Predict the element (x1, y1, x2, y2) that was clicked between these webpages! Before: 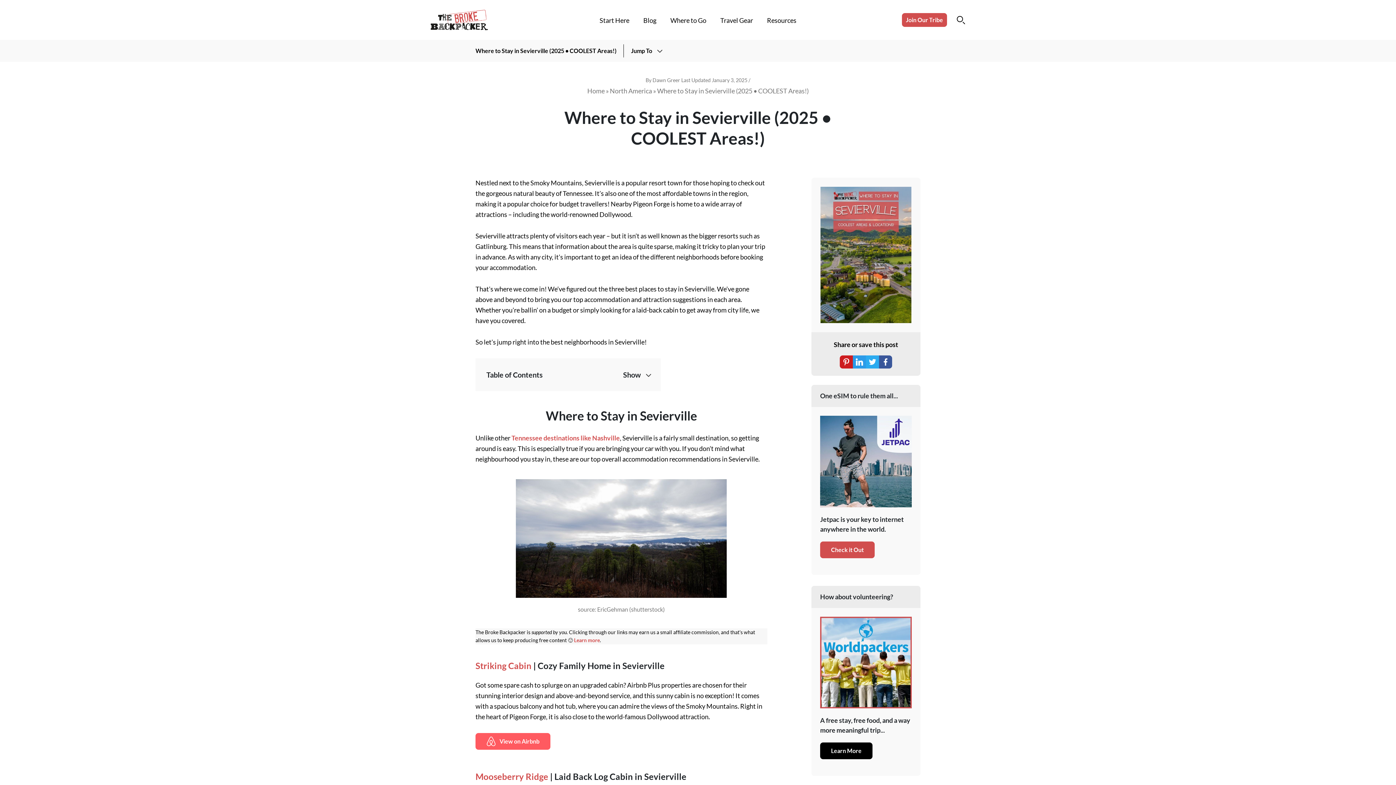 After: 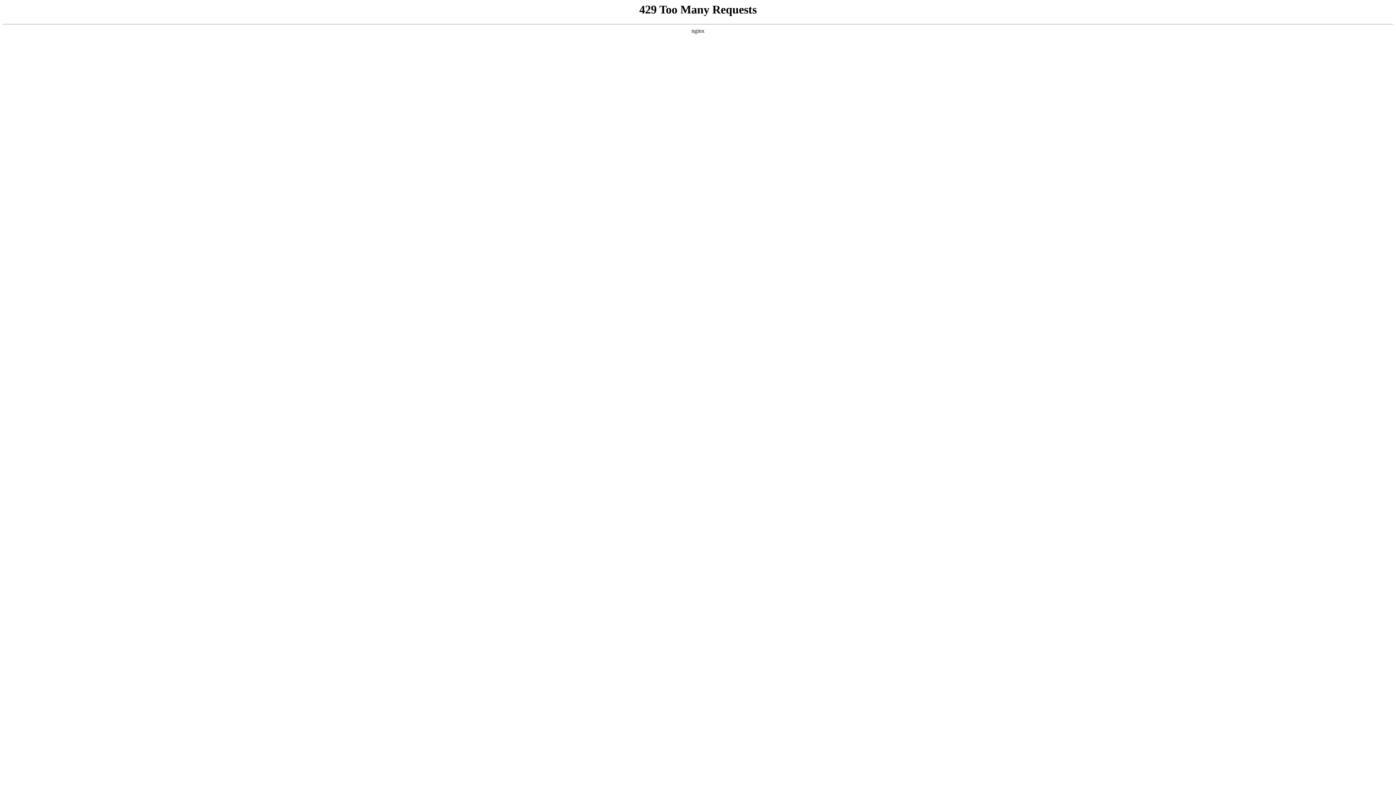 Action: label: Join Our Tribe bbox: (902, 13, 947, 26)